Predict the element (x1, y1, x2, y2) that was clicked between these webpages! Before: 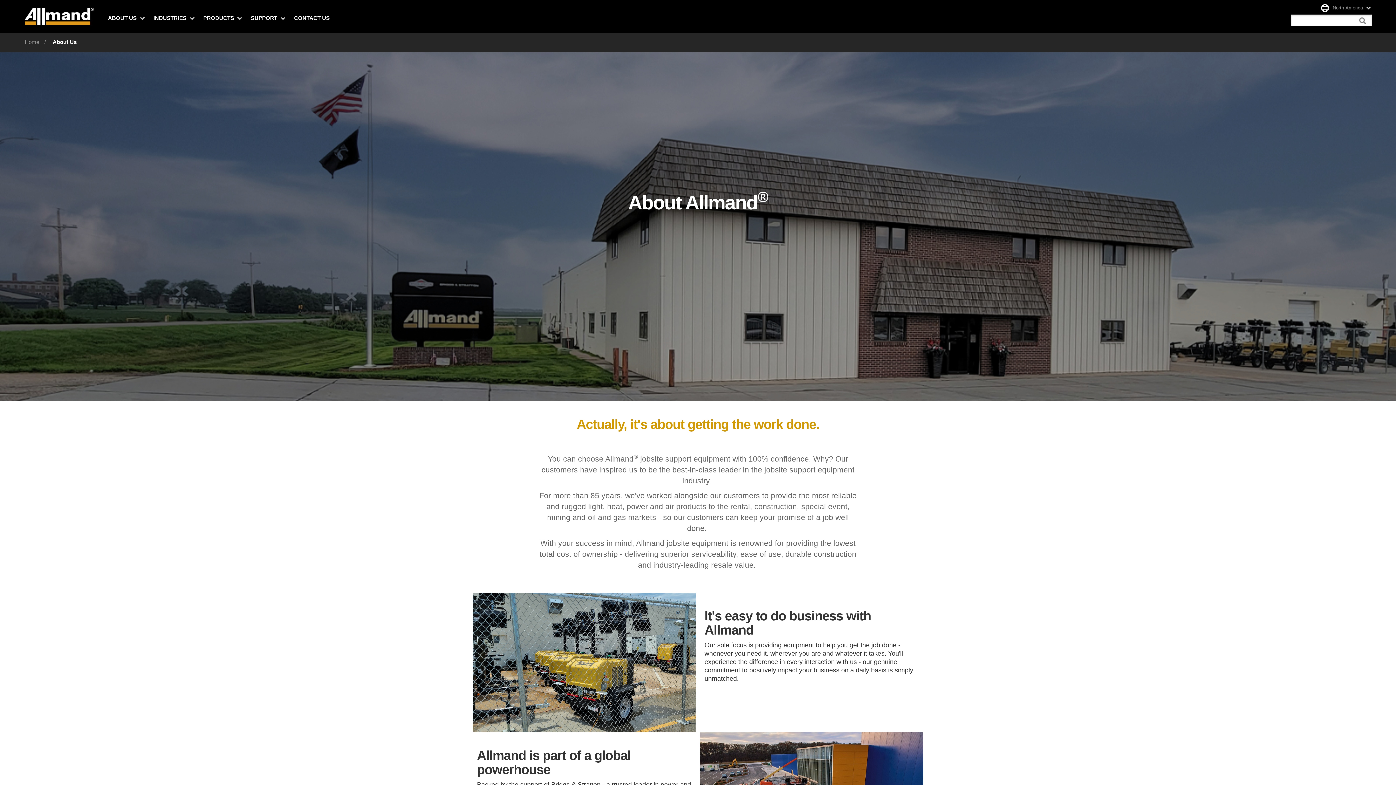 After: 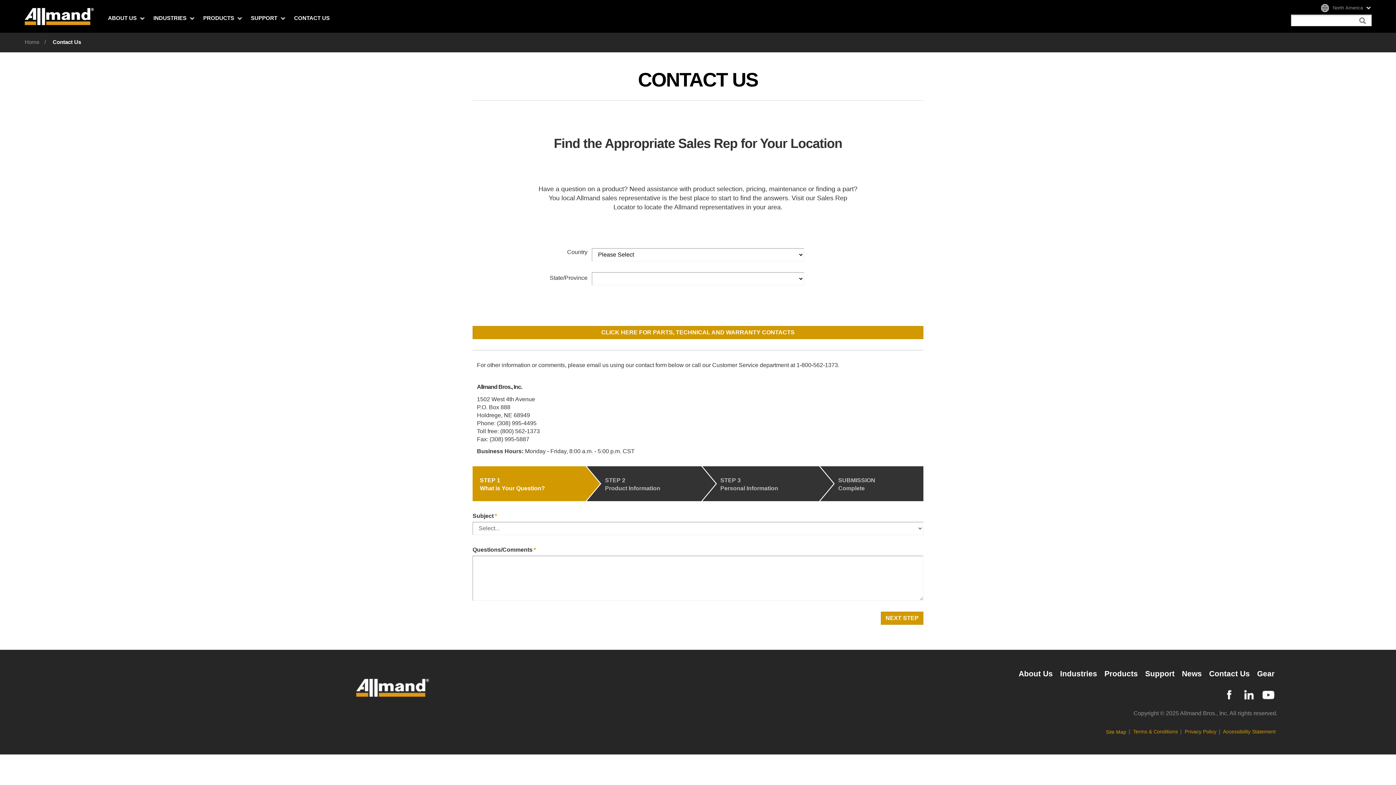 Action: bbox: (289, 0, 334, 32) label: CONTACT US